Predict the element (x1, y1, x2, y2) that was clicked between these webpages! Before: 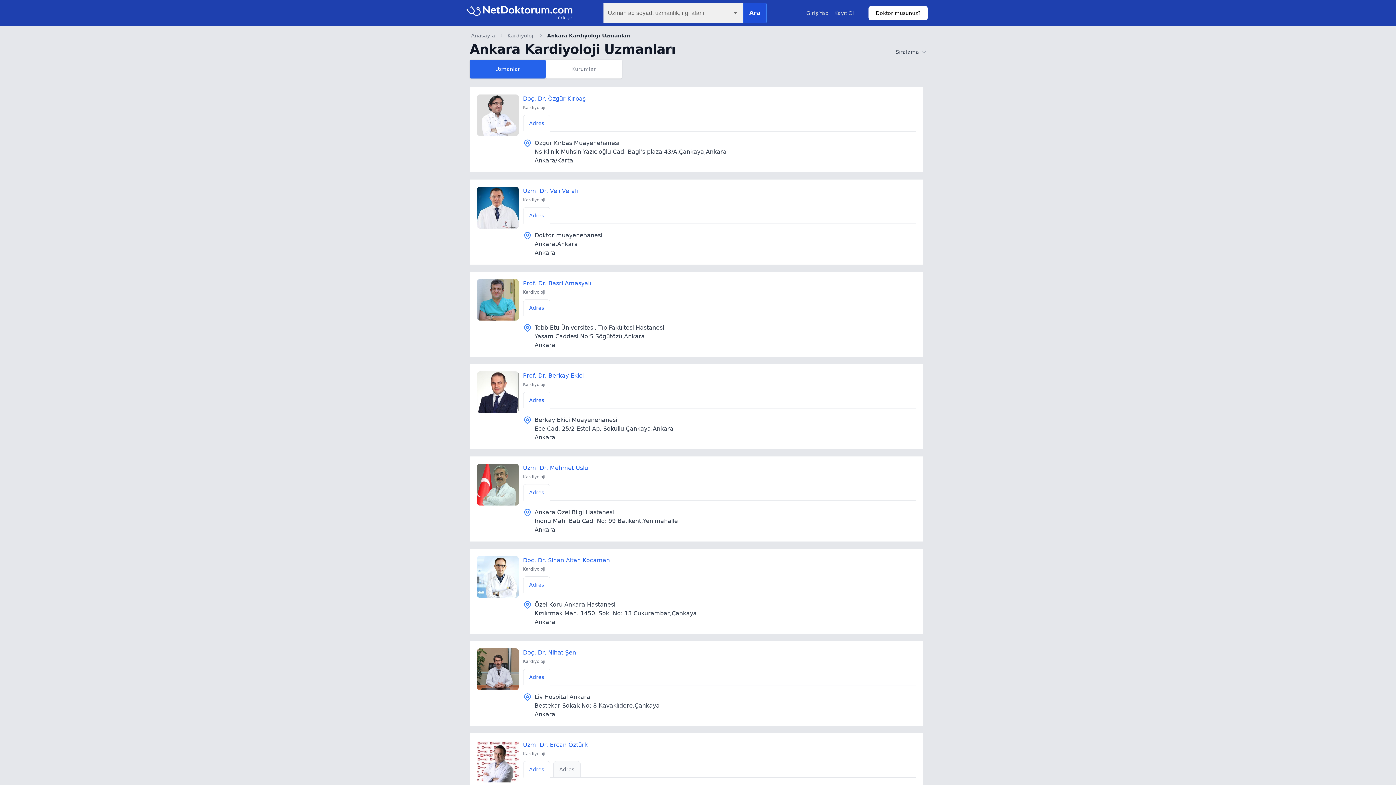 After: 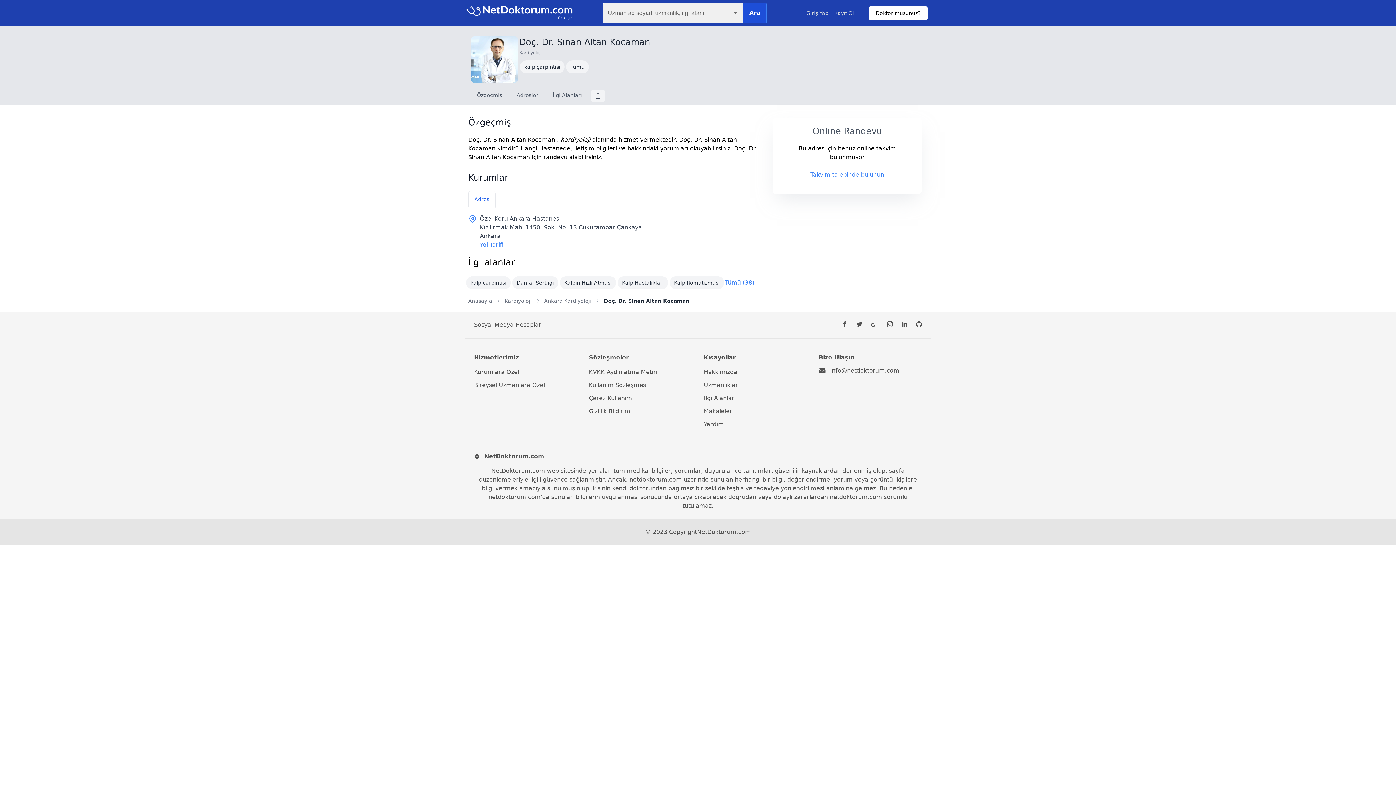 Action: bbox: (477, 556, 518, 626)